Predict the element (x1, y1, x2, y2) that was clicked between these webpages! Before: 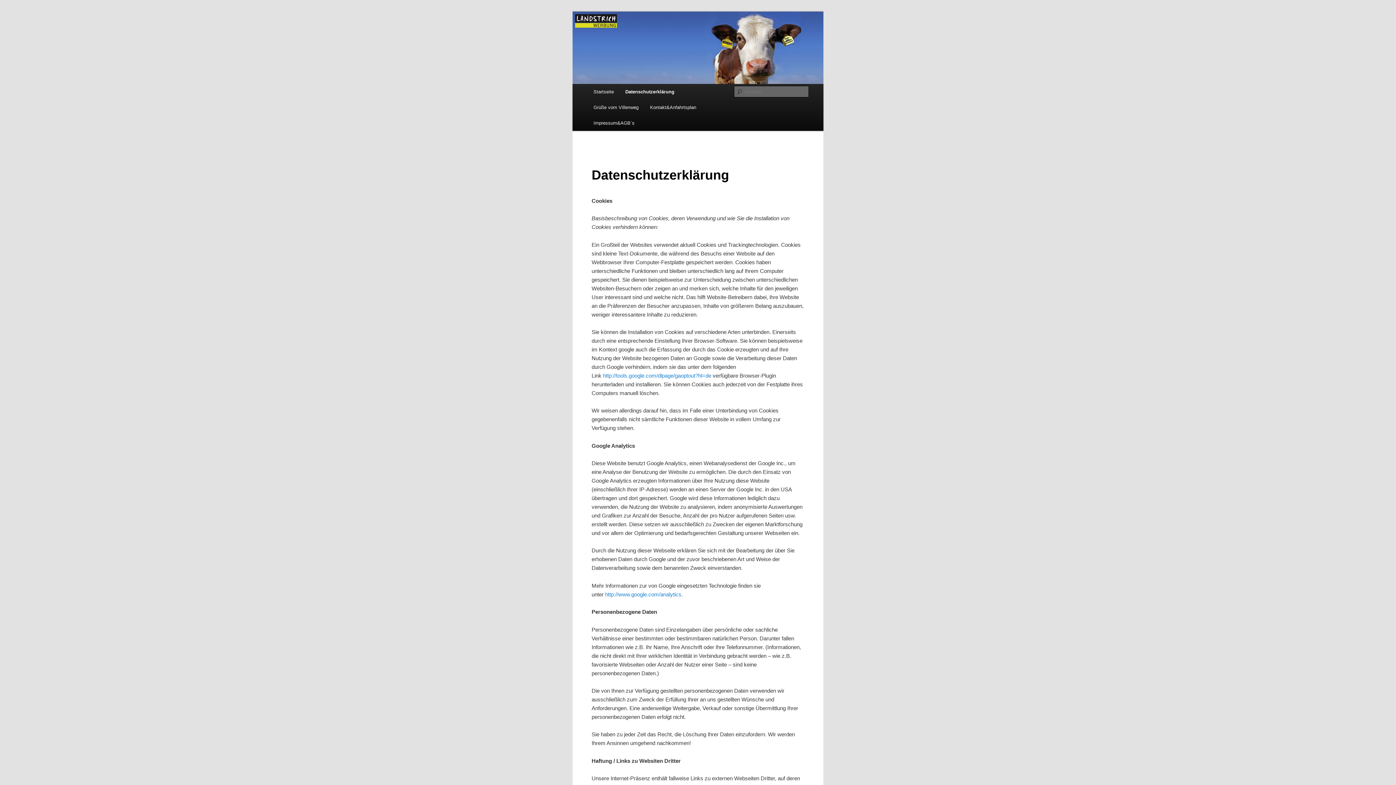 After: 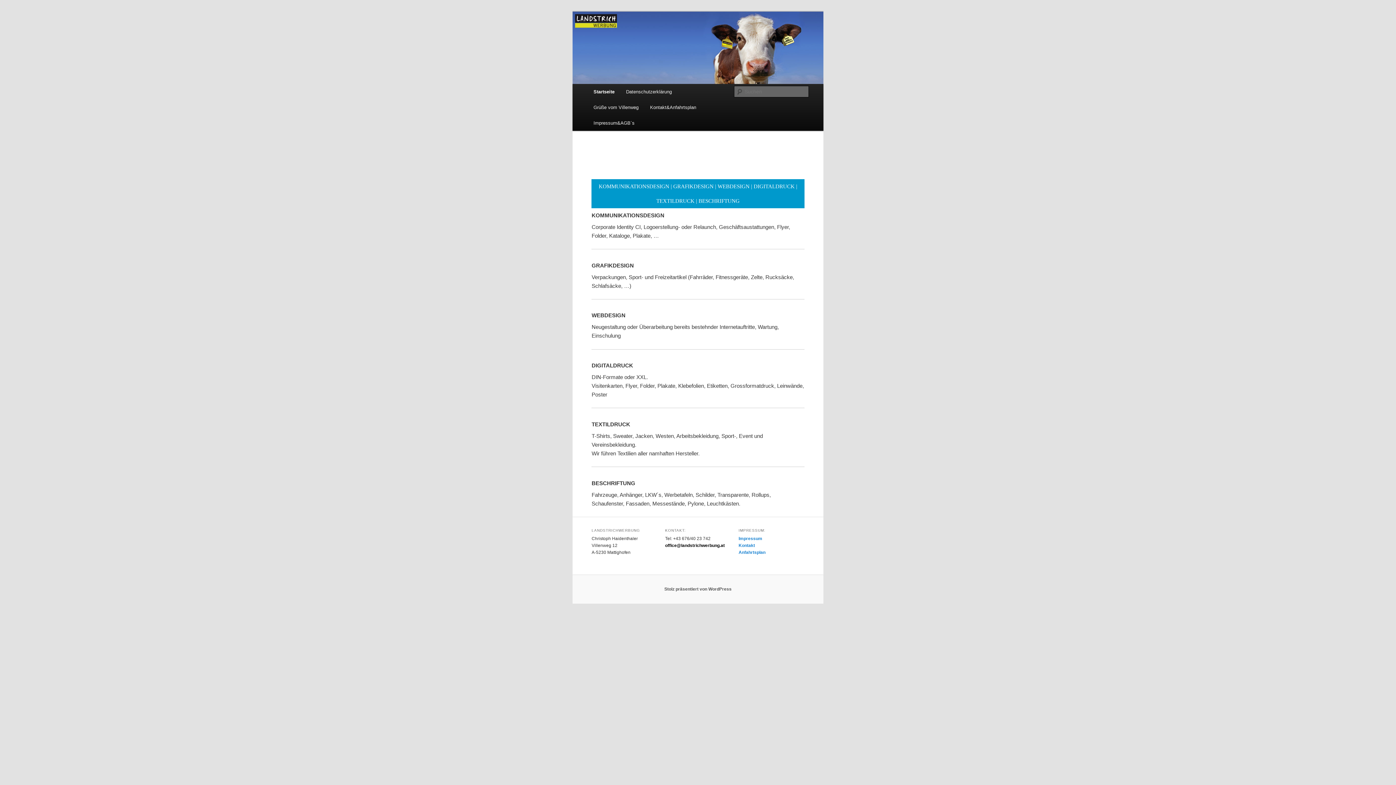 Action: bbox: (572, 11, 823, 83)